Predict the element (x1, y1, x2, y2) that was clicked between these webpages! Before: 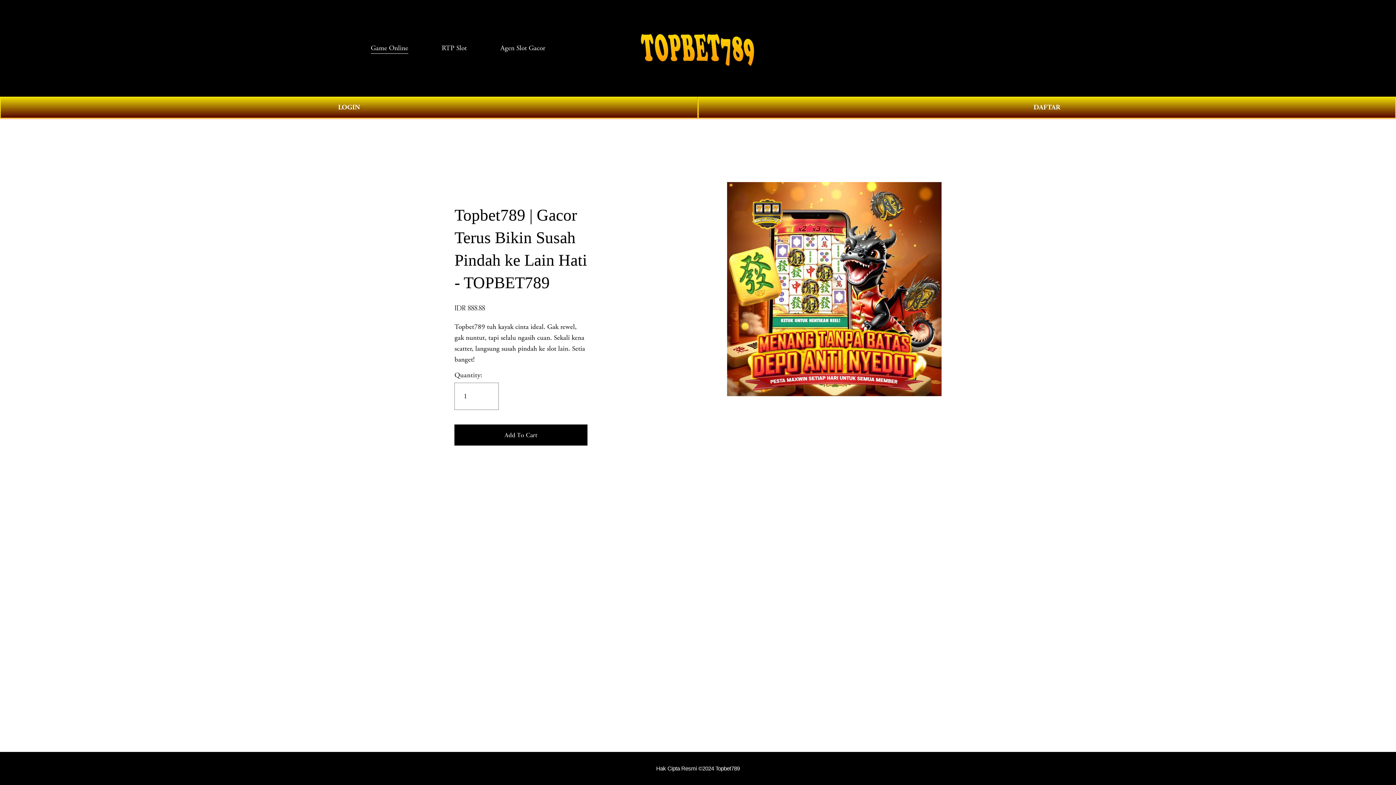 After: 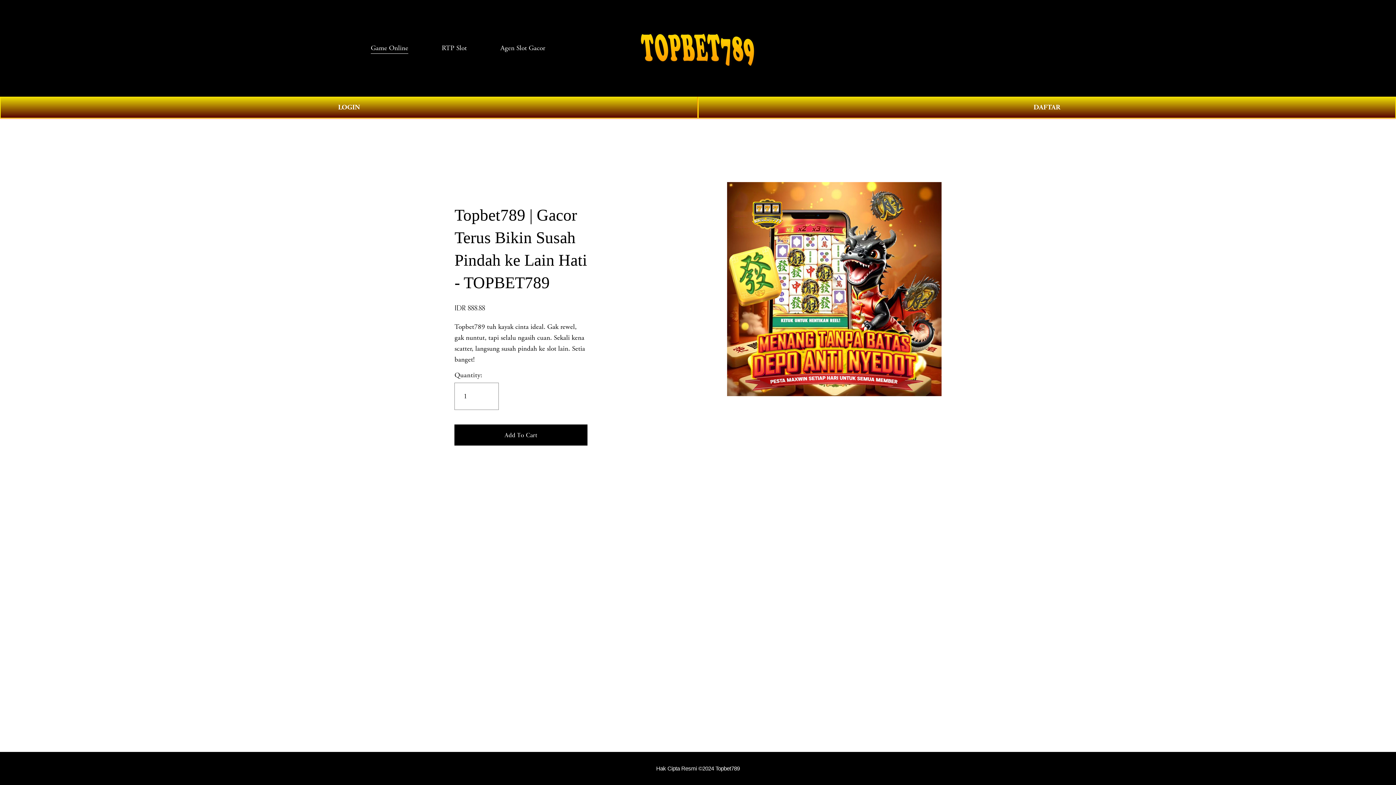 Action: bbox: (500, 42, 545, 54) label: Agen Slot Gacor